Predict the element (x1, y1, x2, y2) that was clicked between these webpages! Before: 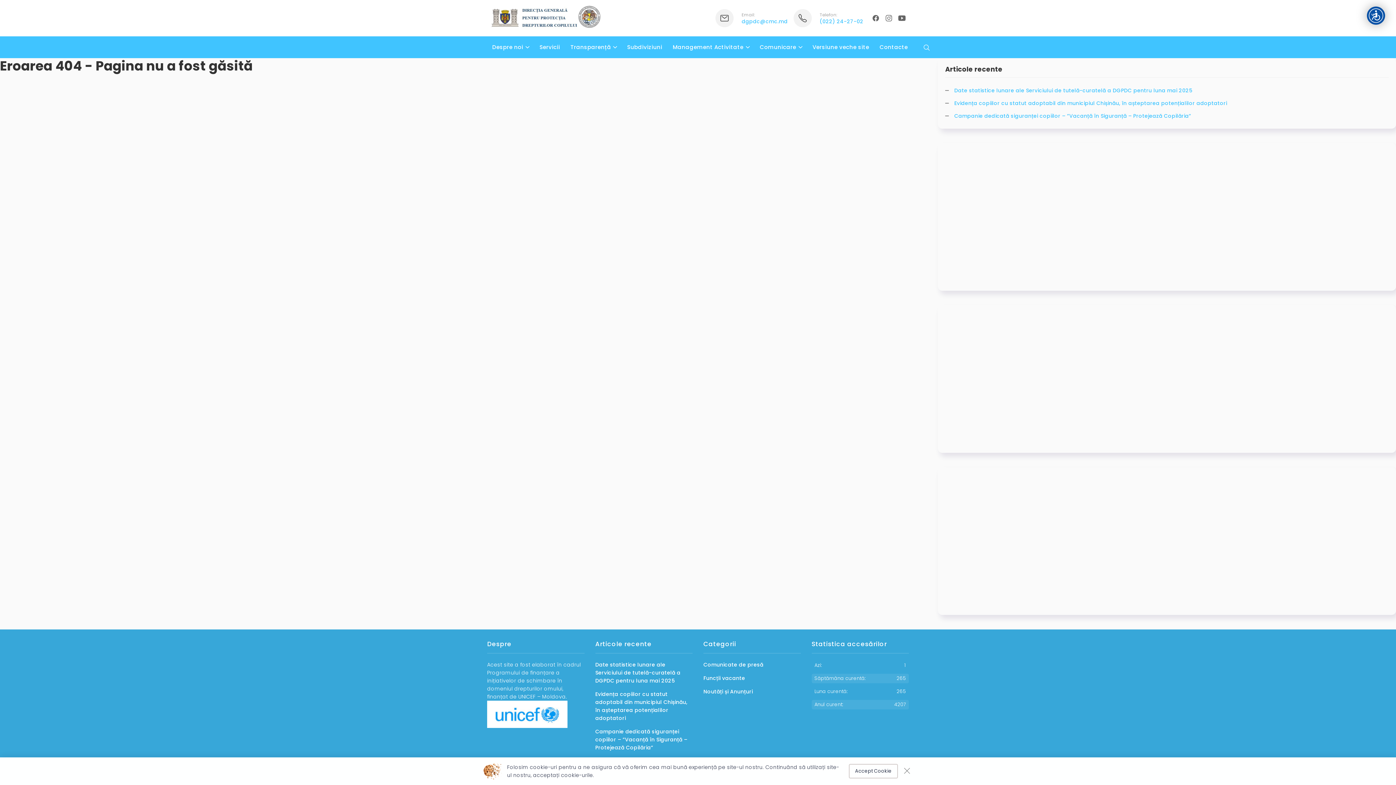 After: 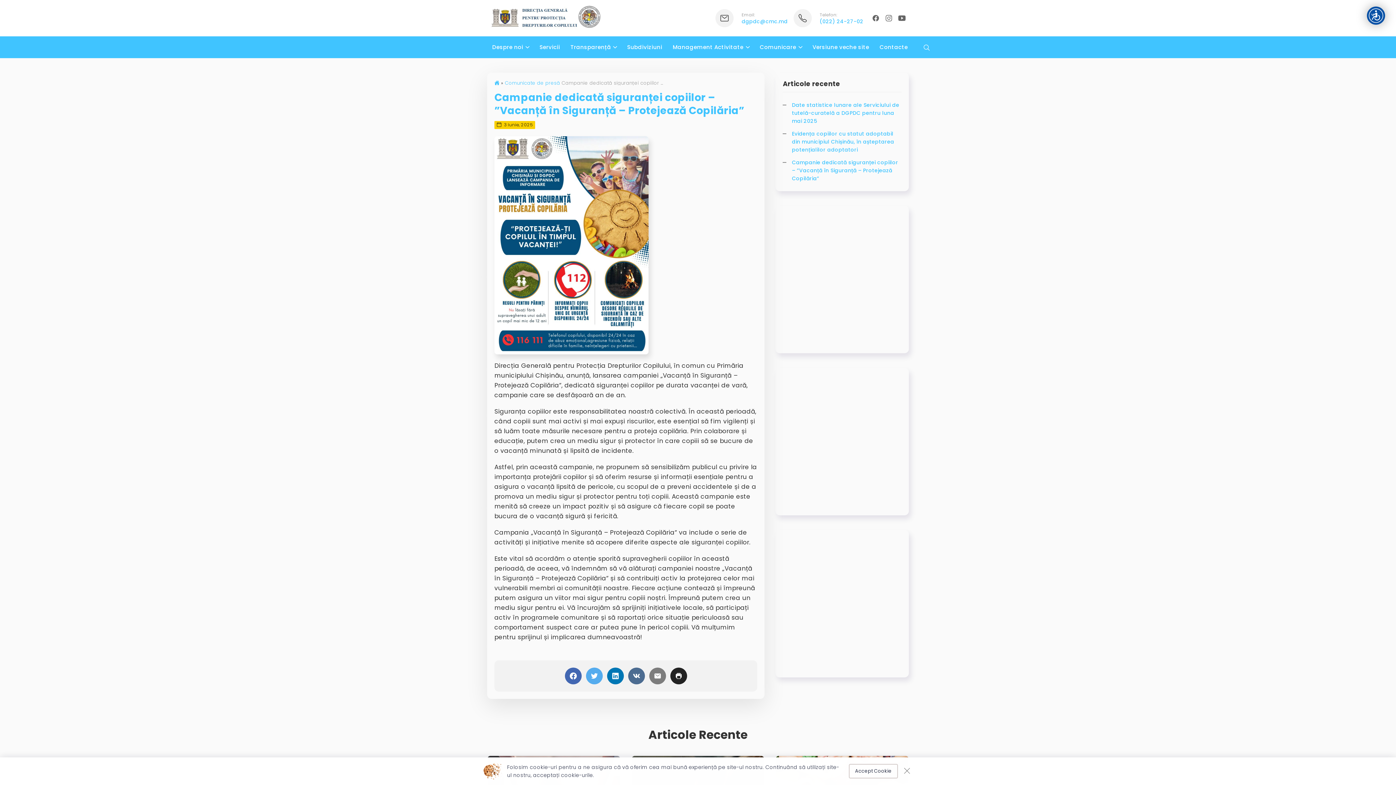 Action: label: Campanie dedicată siguranței copiilor – ”Vacanță în Siguranță – Protejează Copilăria” bbox: (595, 728, 692, 755)